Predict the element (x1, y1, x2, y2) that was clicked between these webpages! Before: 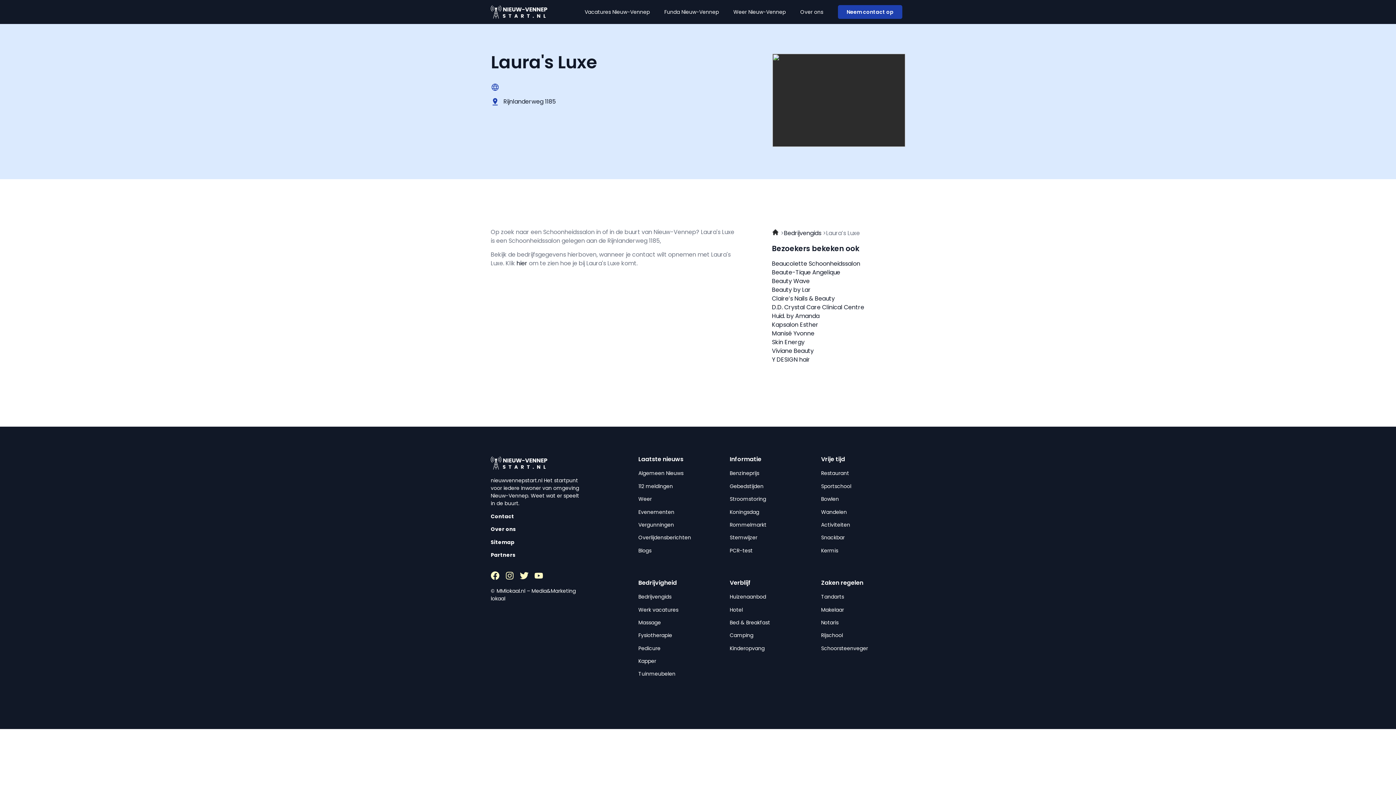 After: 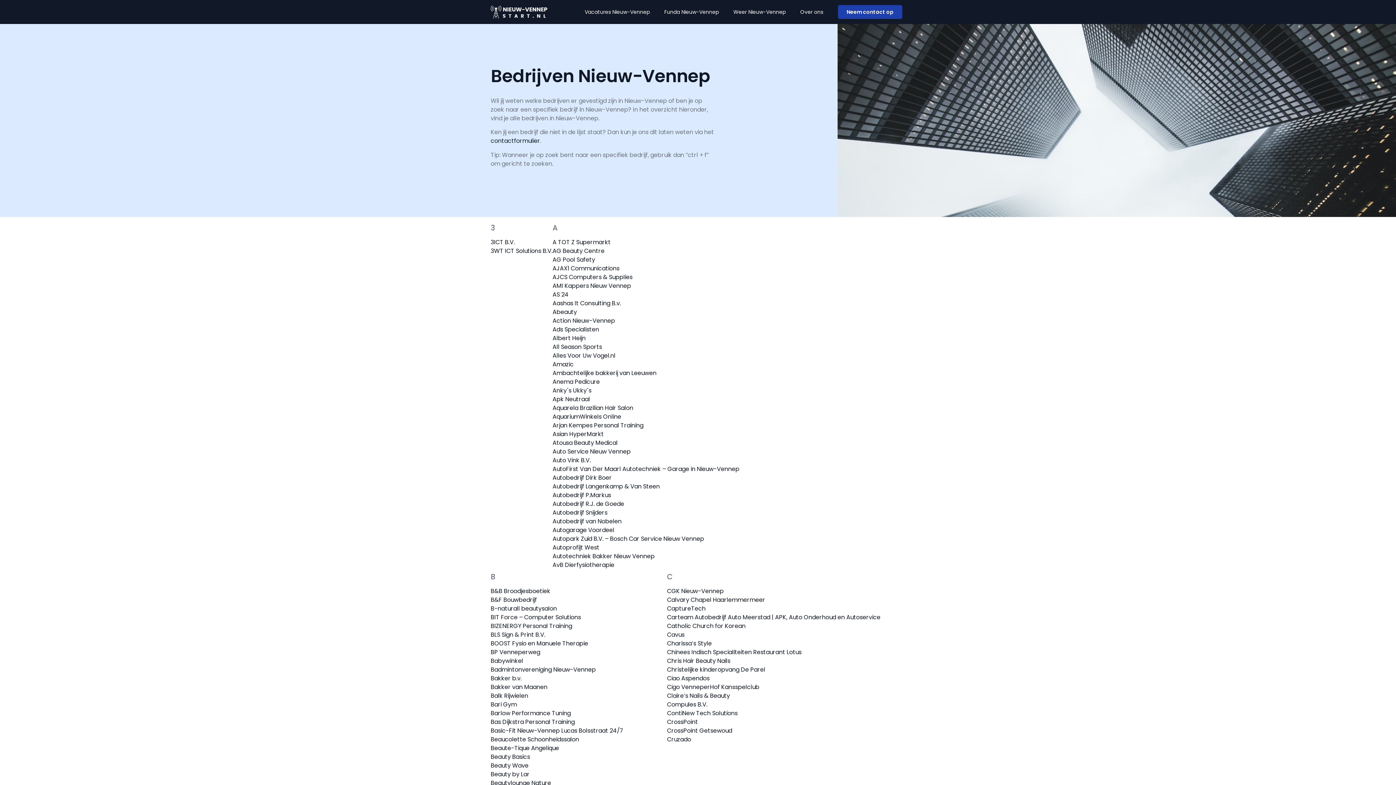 Action: label: Bedrijvengids bbox: (638, 593, 671, 600)